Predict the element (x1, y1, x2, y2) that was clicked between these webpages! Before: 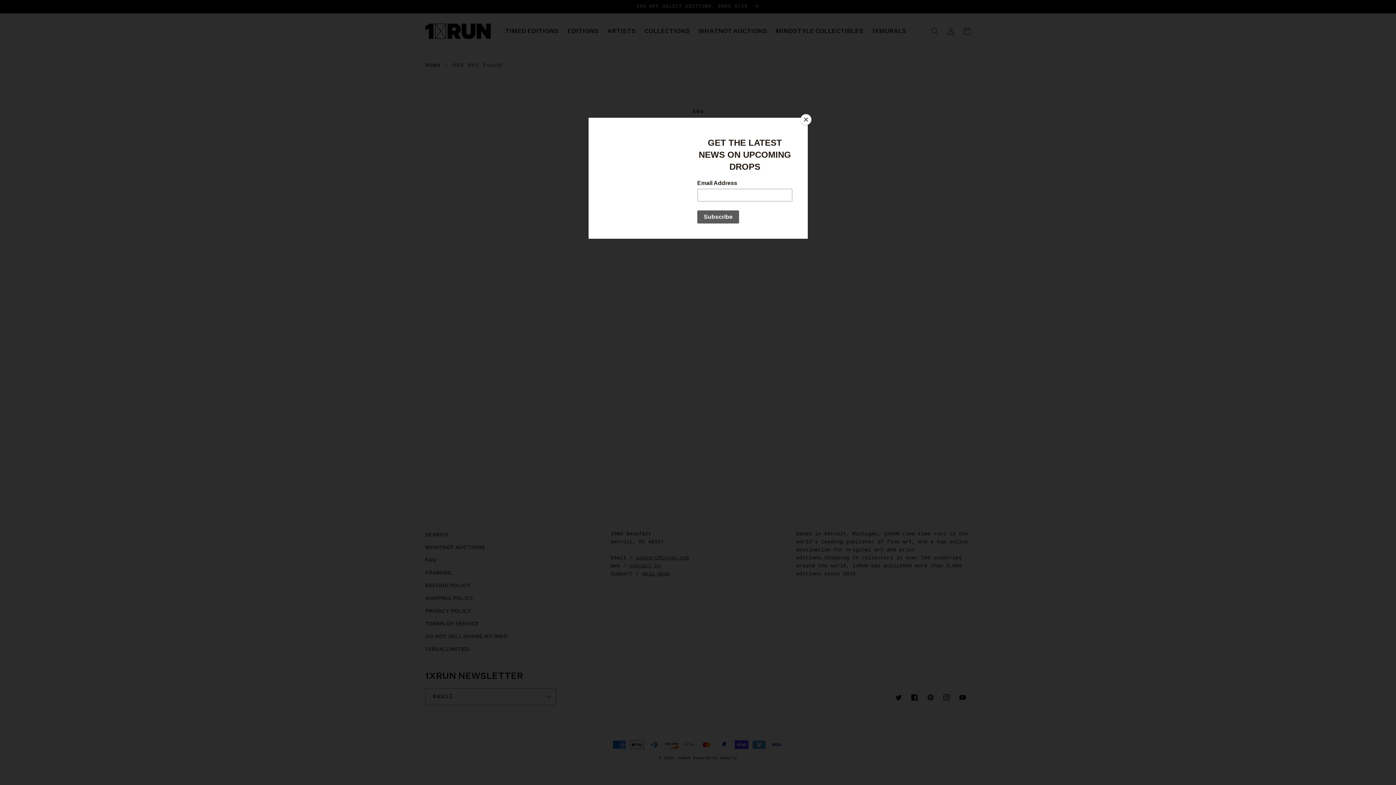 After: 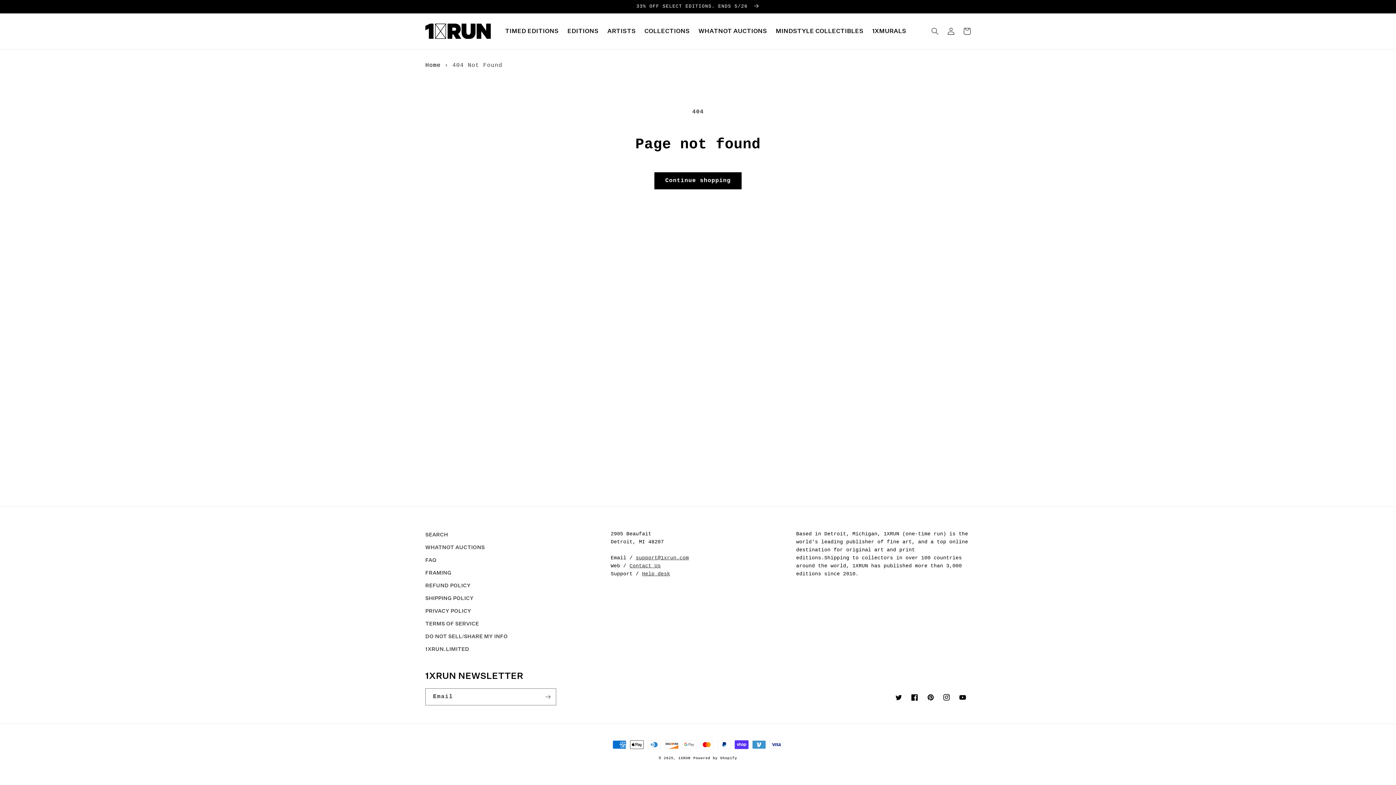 Action: label: Close bbox: (800, 114, 811, 125)